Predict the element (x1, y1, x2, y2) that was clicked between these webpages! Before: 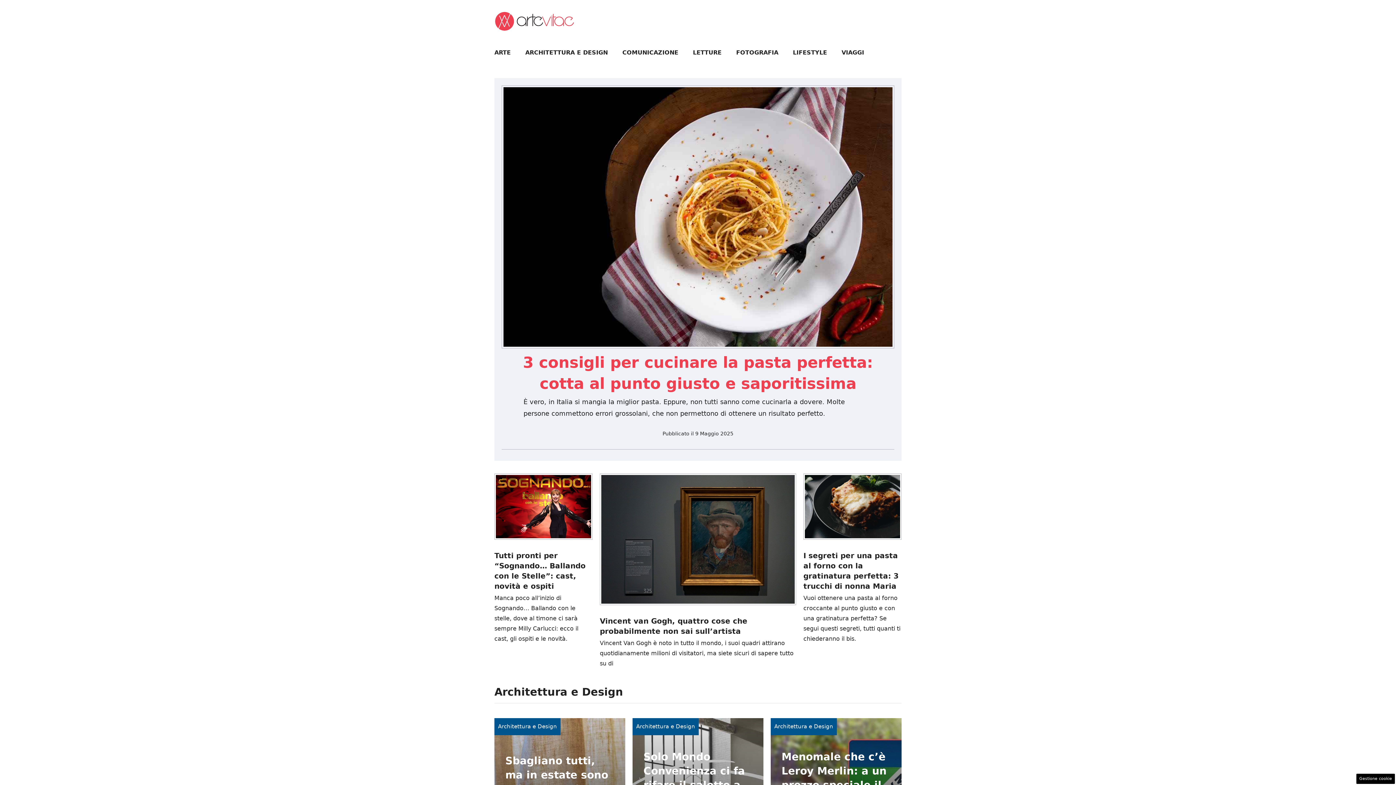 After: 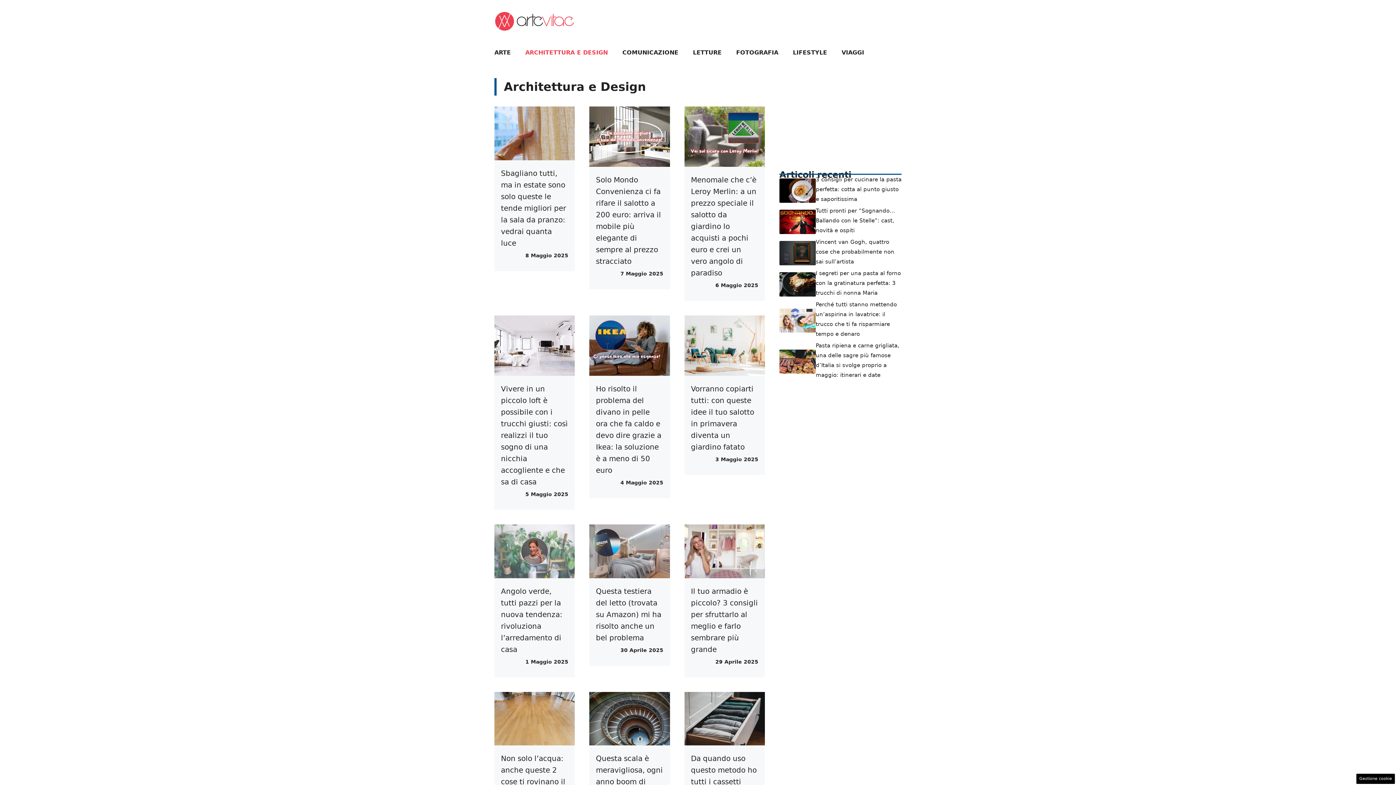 Action: label: Architettura e Design bbox: (636, 723, 695, 730)